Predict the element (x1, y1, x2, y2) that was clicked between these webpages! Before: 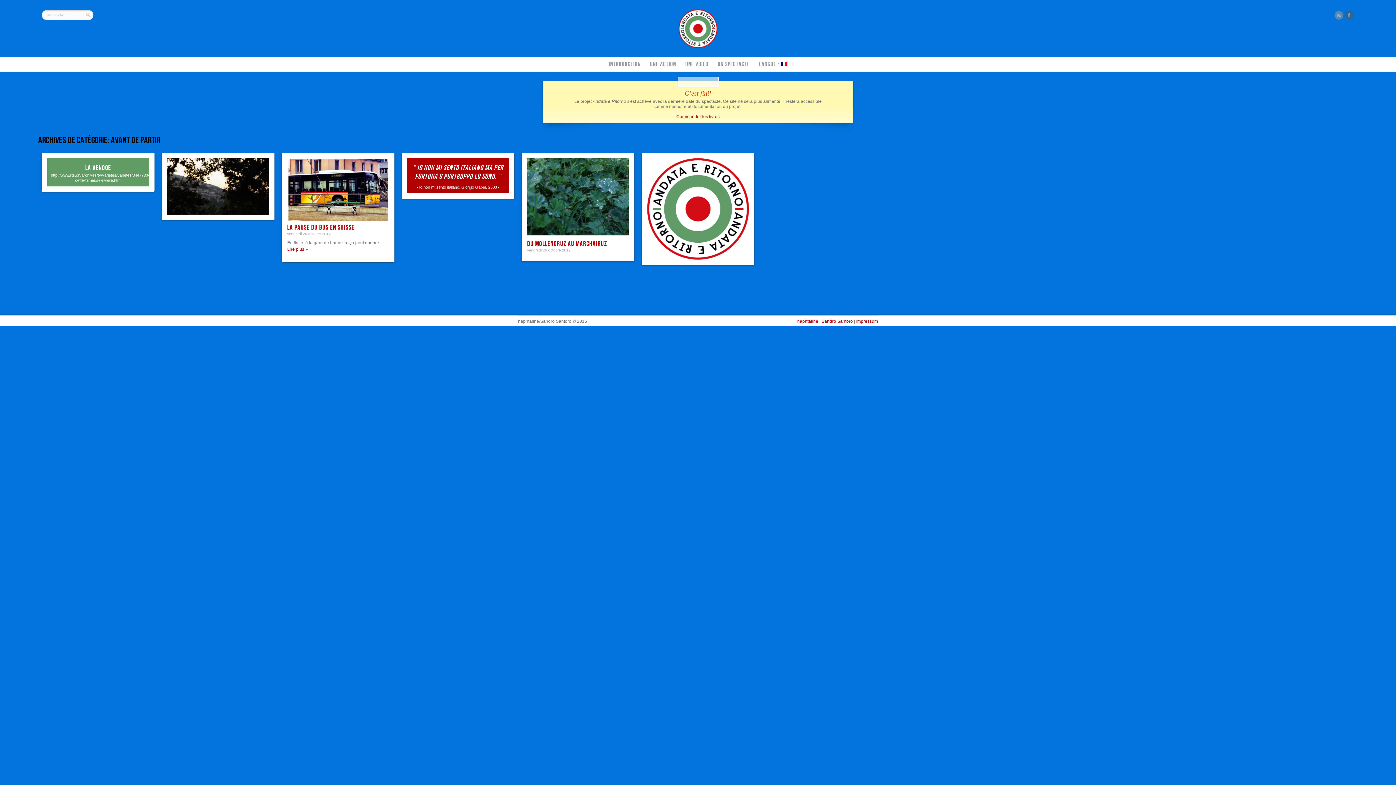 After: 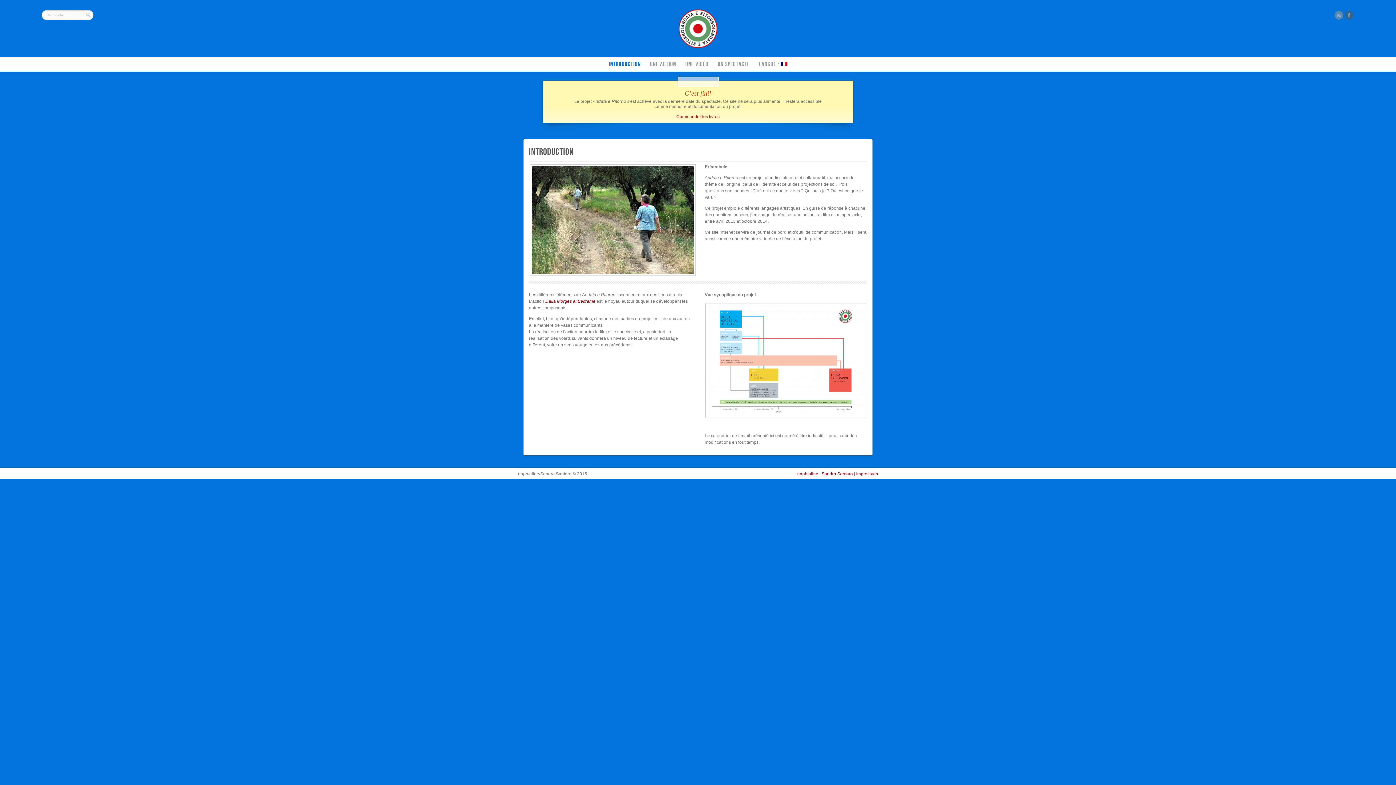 Action: label: Introduction bbox: (604, 57, 645, 72)